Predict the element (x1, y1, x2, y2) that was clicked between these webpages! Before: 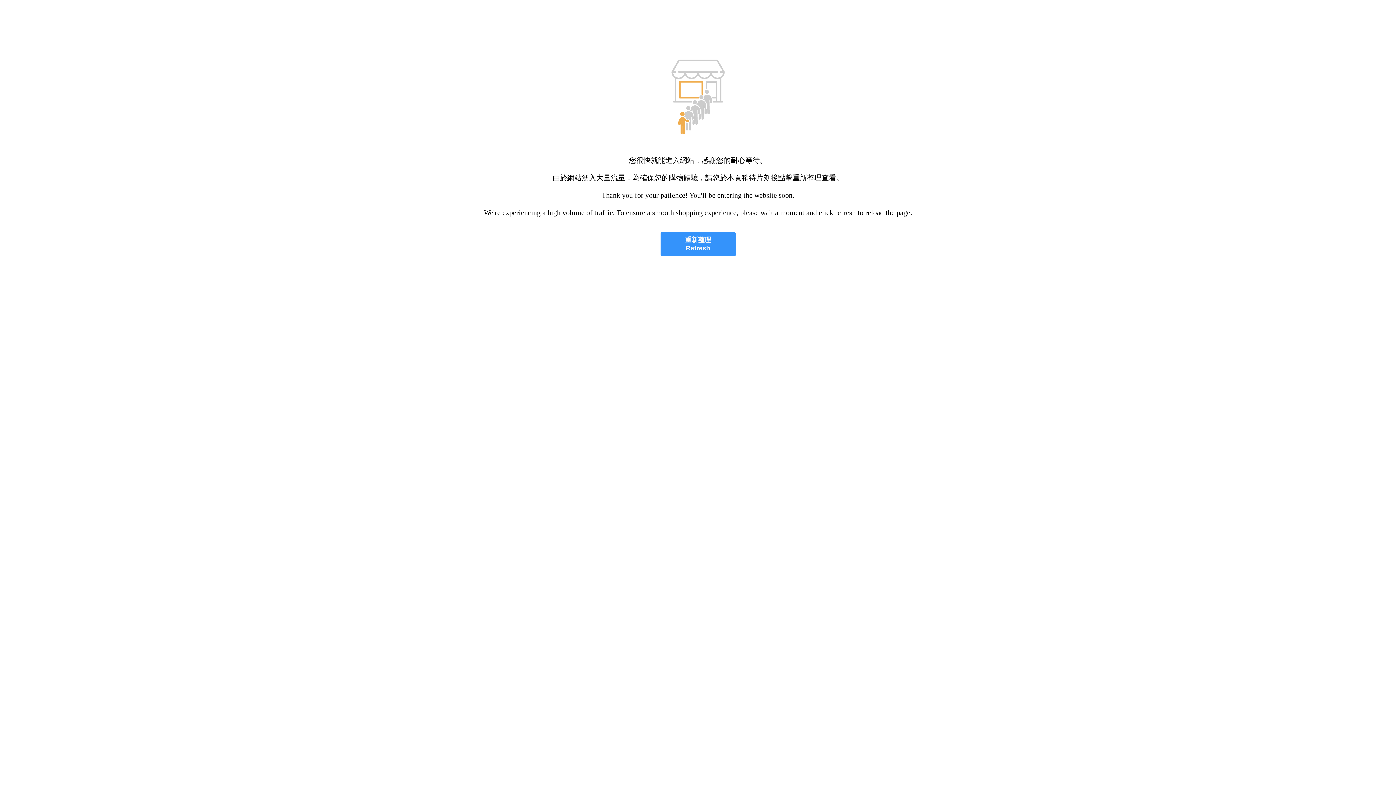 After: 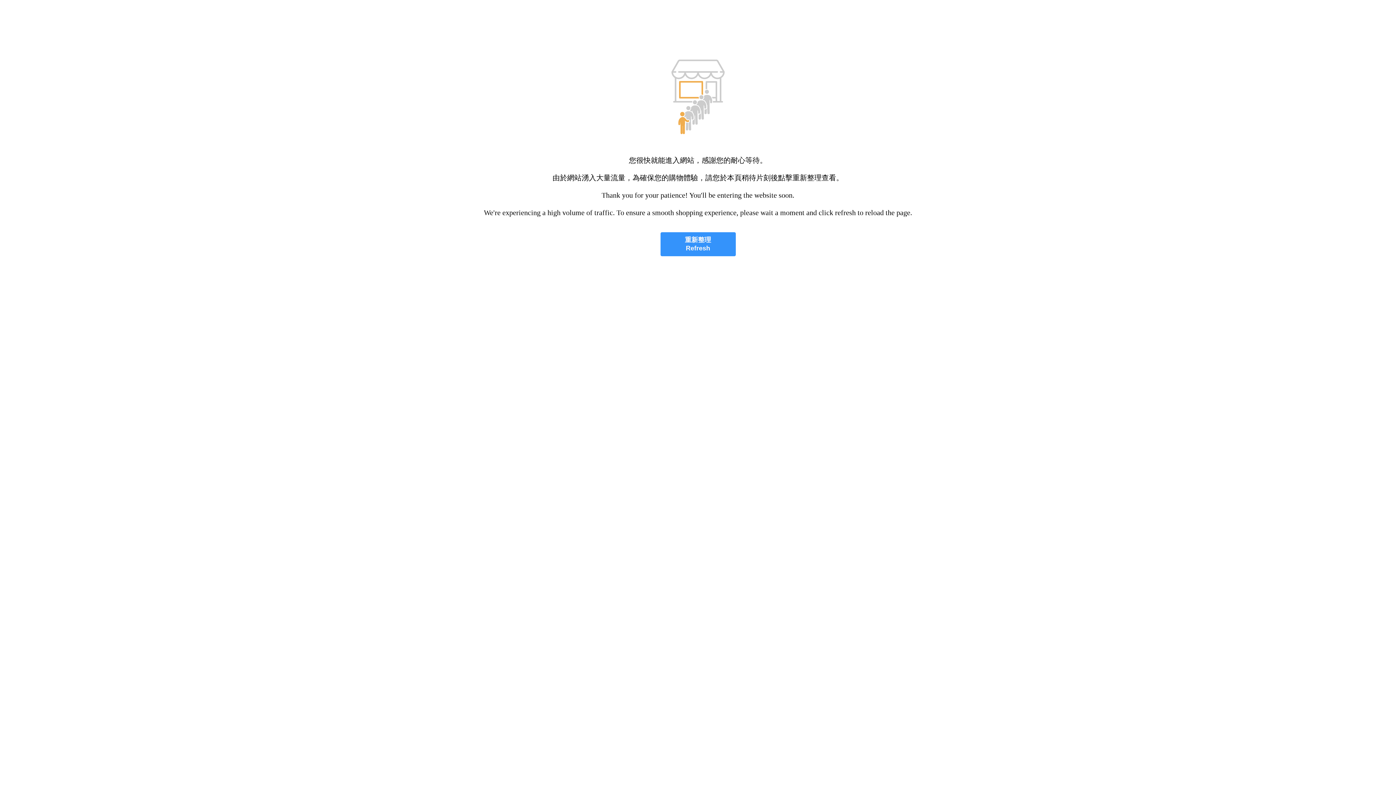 Action: bbox: (660, 232, 735, 256) label: 重新整理
Refresh